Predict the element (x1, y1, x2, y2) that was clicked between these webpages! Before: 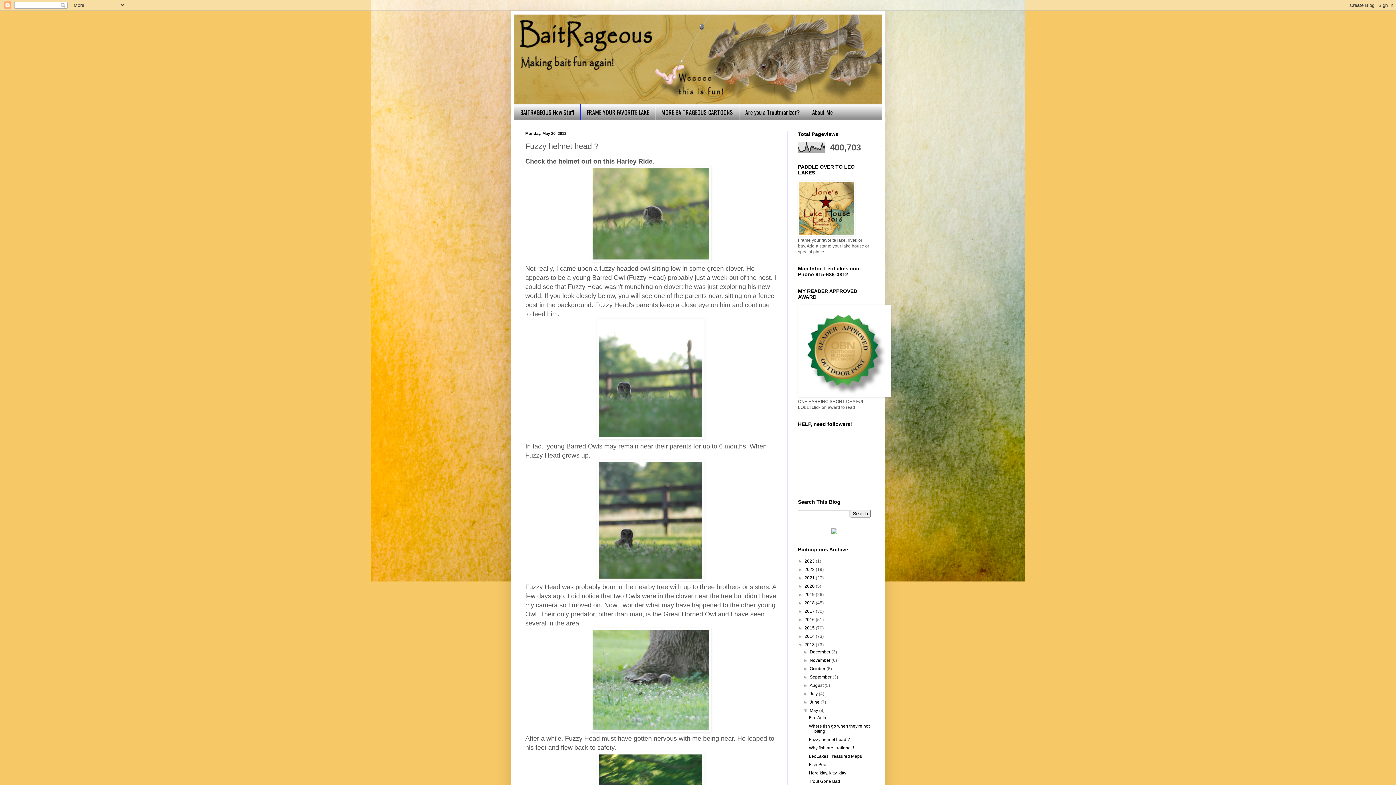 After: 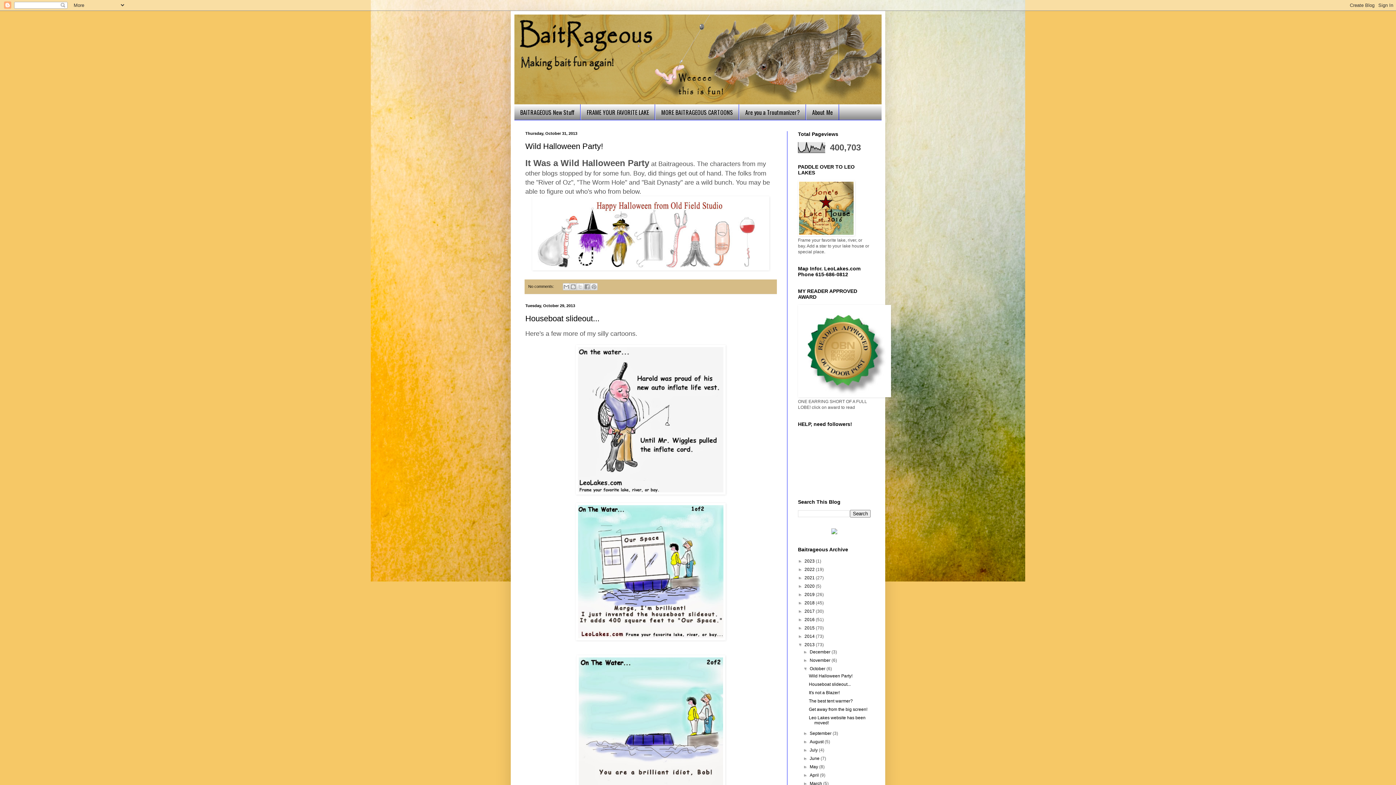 Action: label: October  bbox: (809, 666, 826, 671)